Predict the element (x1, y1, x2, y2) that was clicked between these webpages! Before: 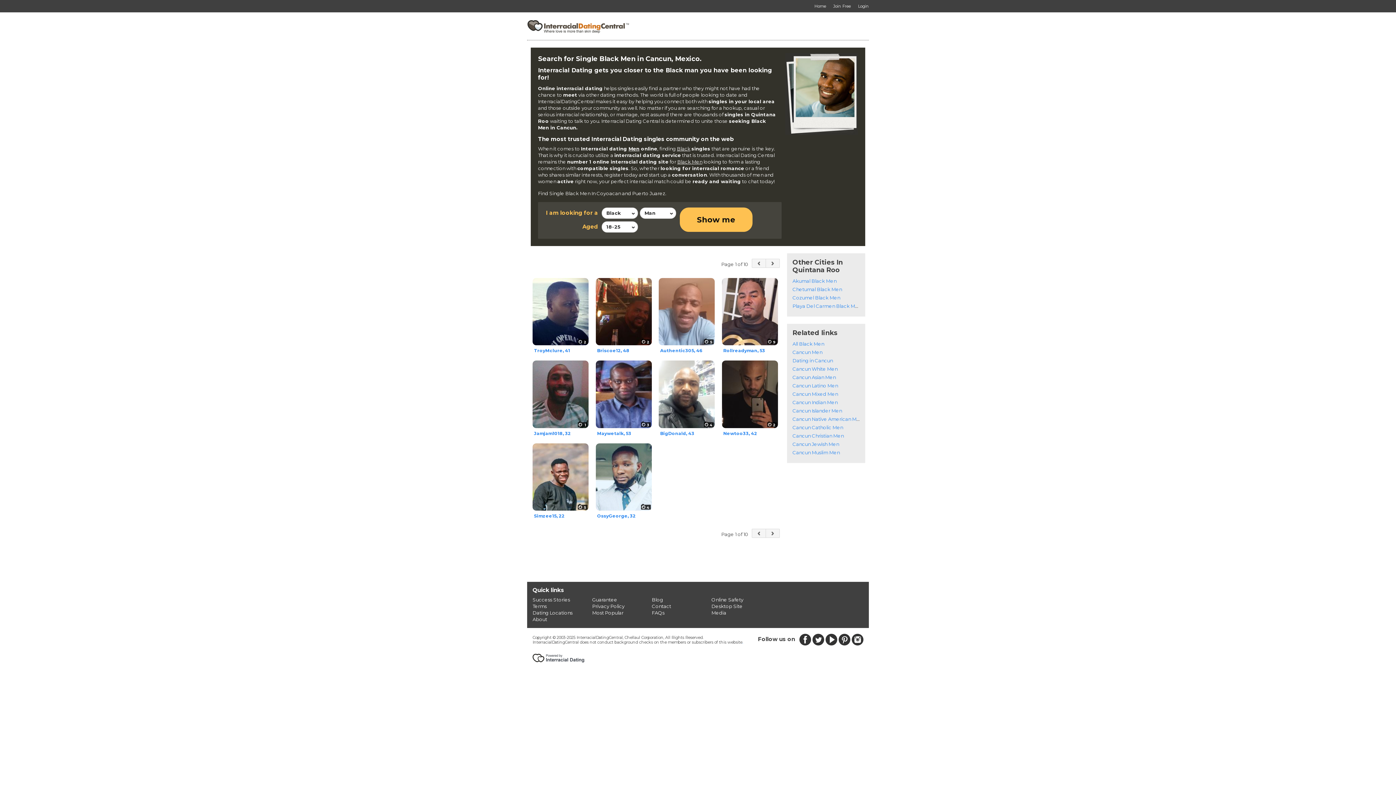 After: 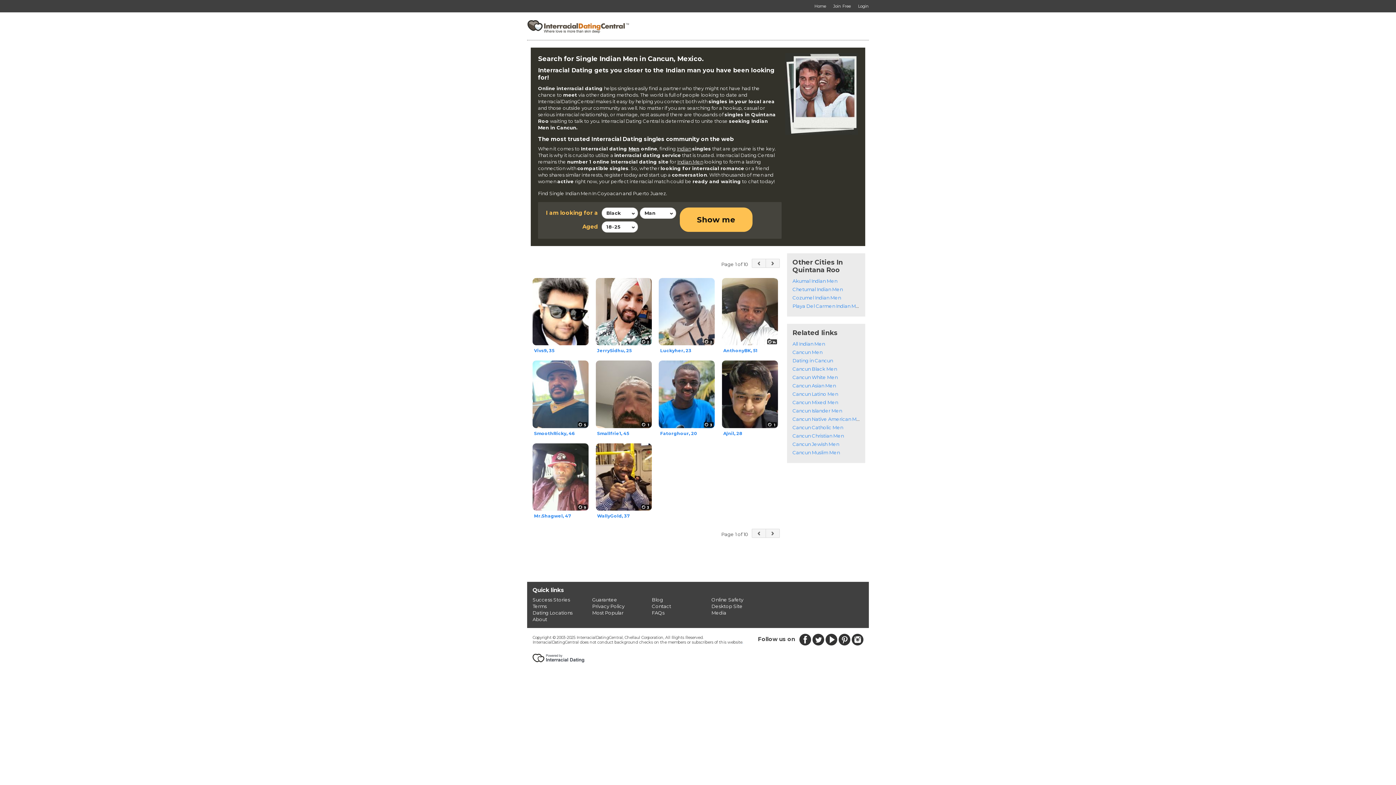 Action: bbox: (792, 399, 837, 405) label: Cancun Indian Men